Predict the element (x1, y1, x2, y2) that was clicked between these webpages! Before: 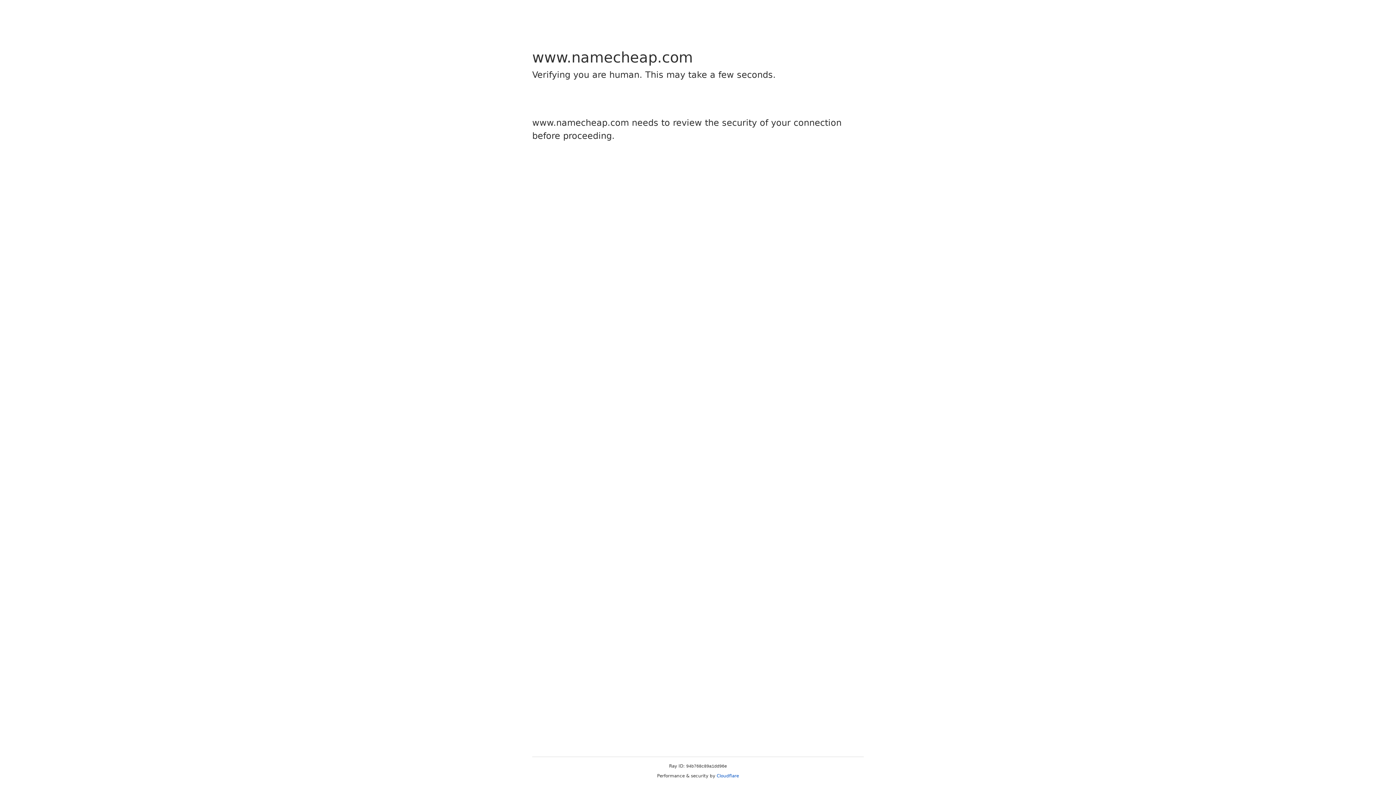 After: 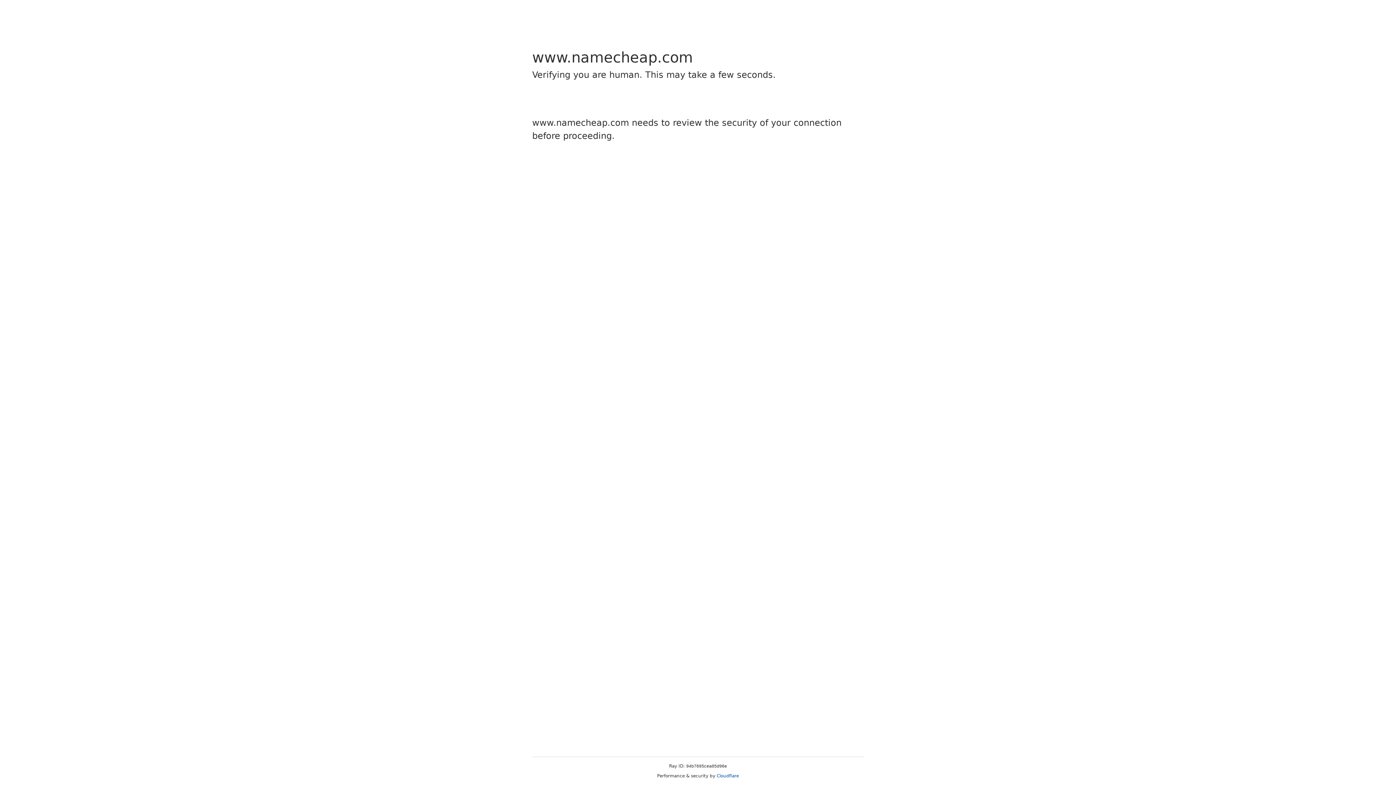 Action: bbox: (716, 773, 739, 778) label: Cloudflare